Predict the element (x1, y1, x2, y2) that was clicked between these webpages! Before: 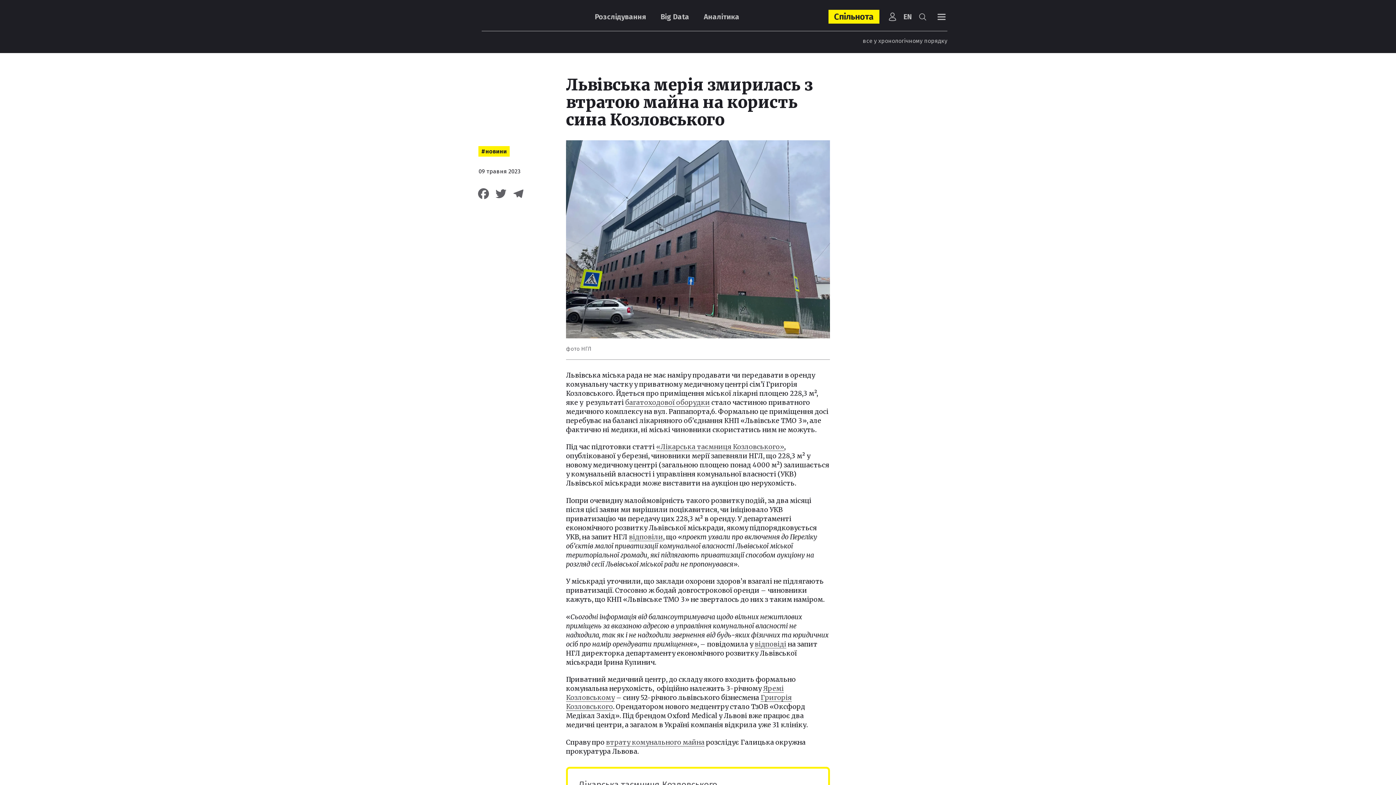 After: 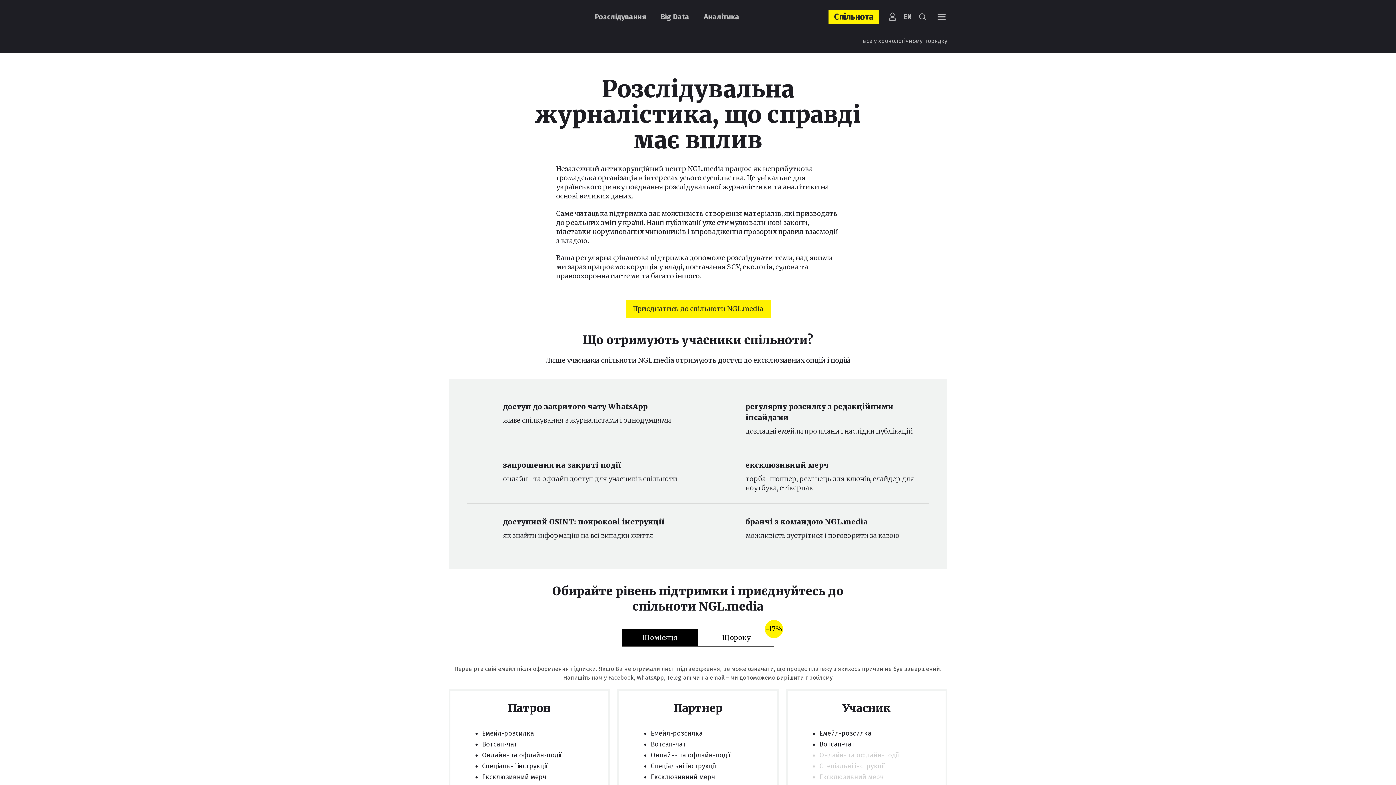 Action: label: Спільнота bbox: (828, 9, 879, 23)